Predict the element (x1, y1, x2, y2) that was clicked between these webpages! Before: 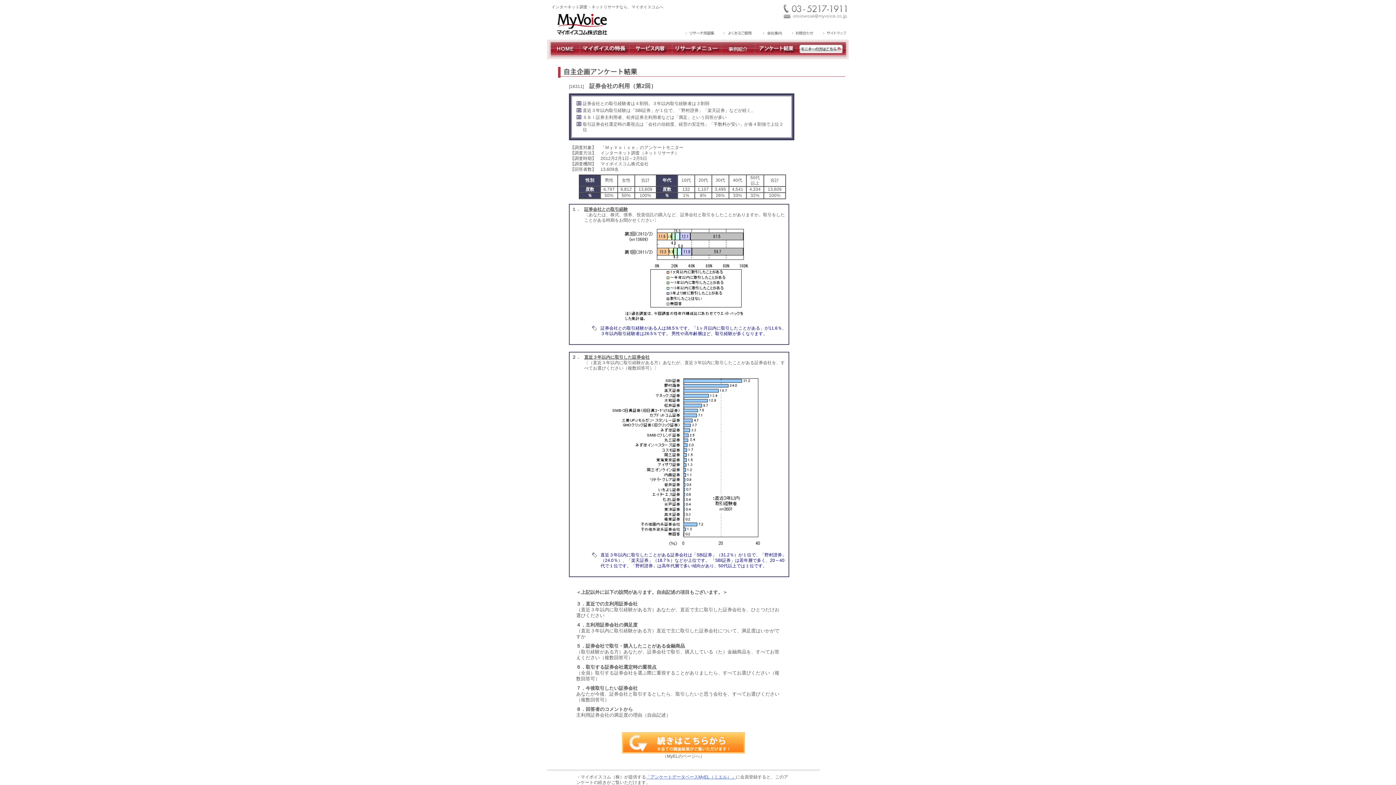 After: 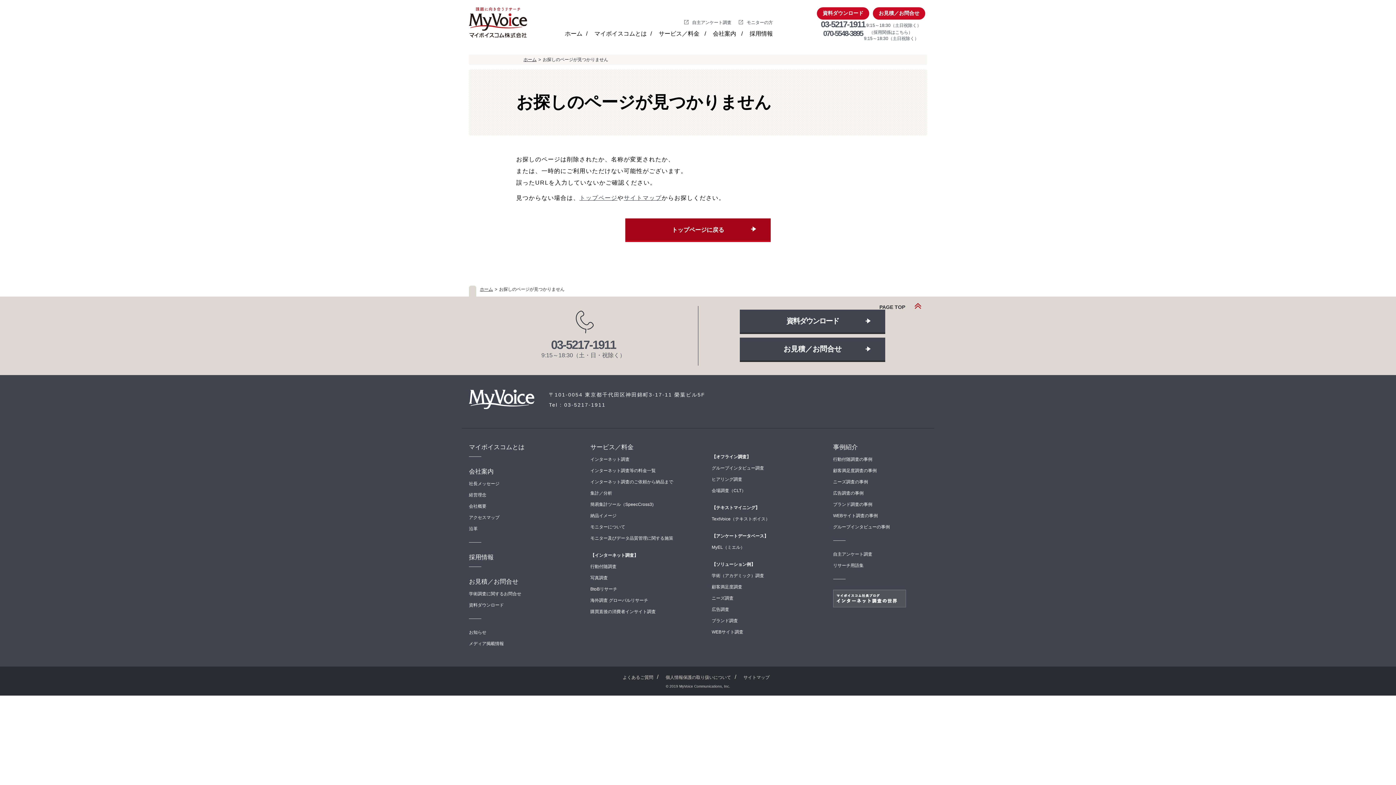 Action: bbox: (818, 31, 849, 36)